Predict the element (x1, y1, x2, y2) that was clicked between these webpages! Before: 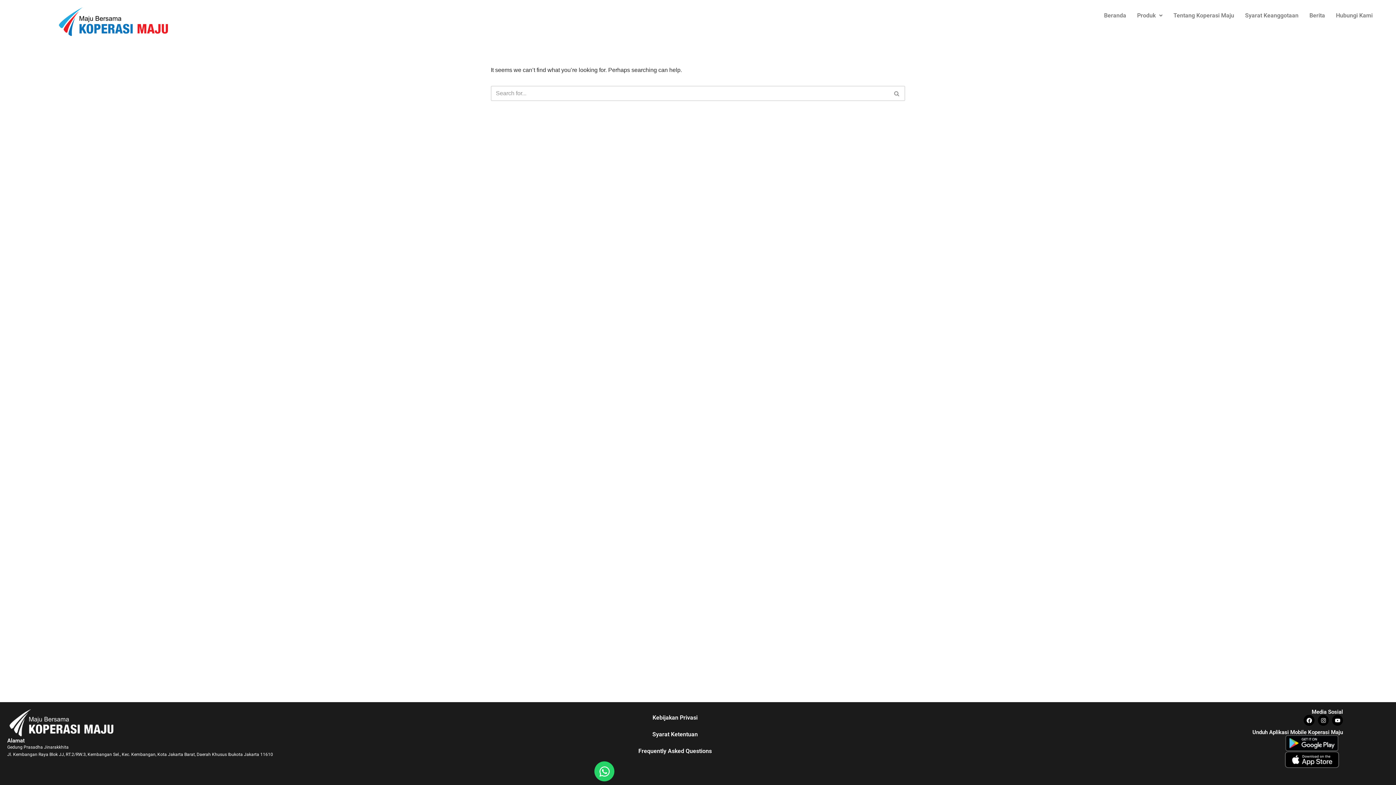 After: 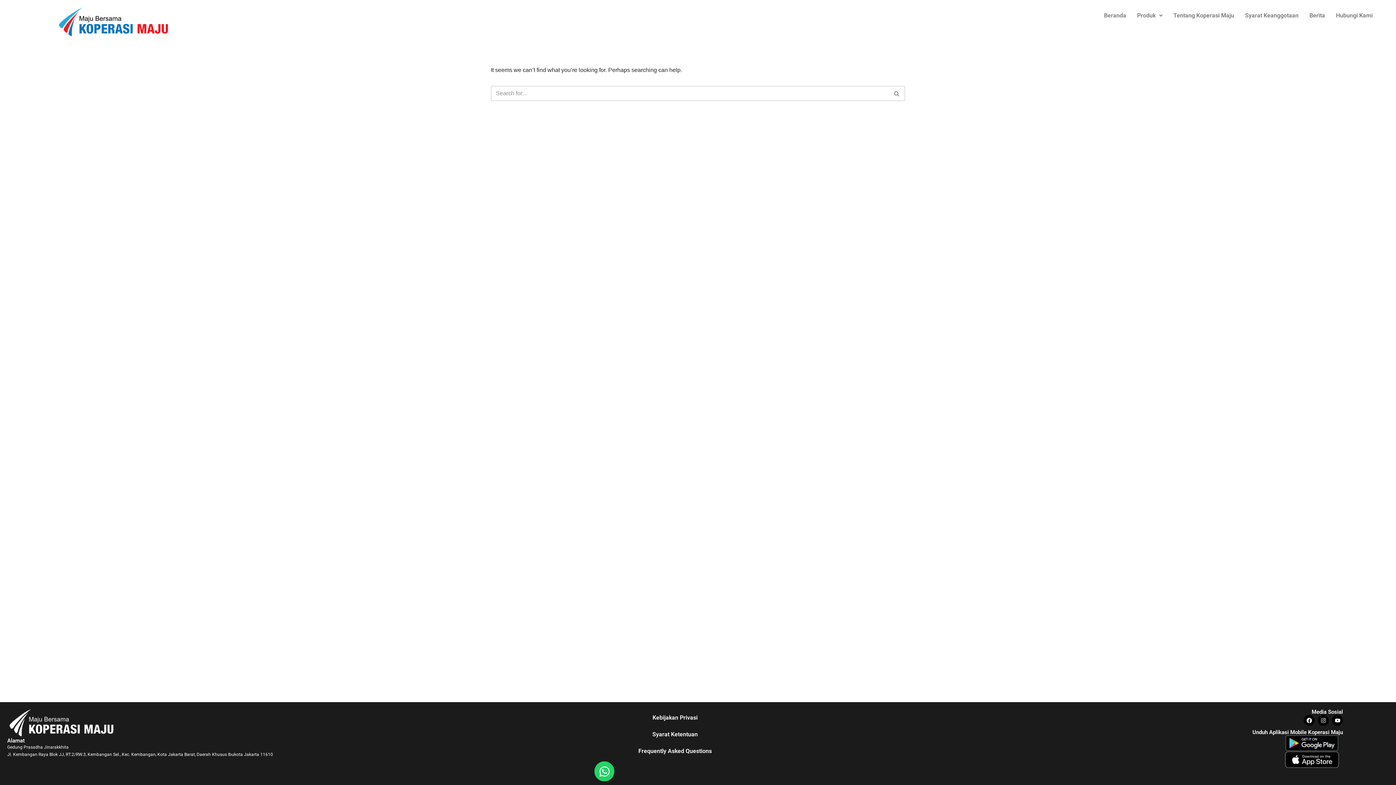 Action: bbox: (1318, 715, 1329, 726) label: Instagram